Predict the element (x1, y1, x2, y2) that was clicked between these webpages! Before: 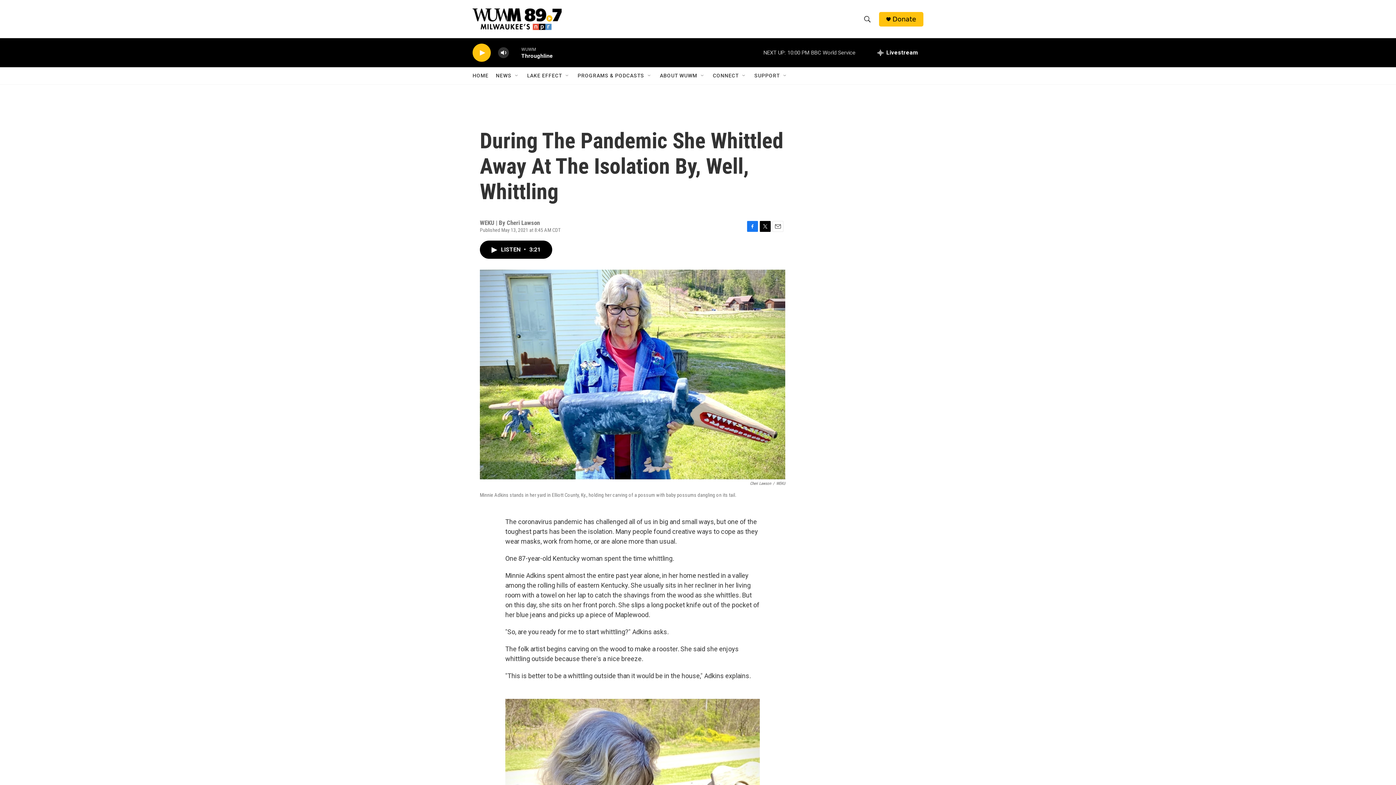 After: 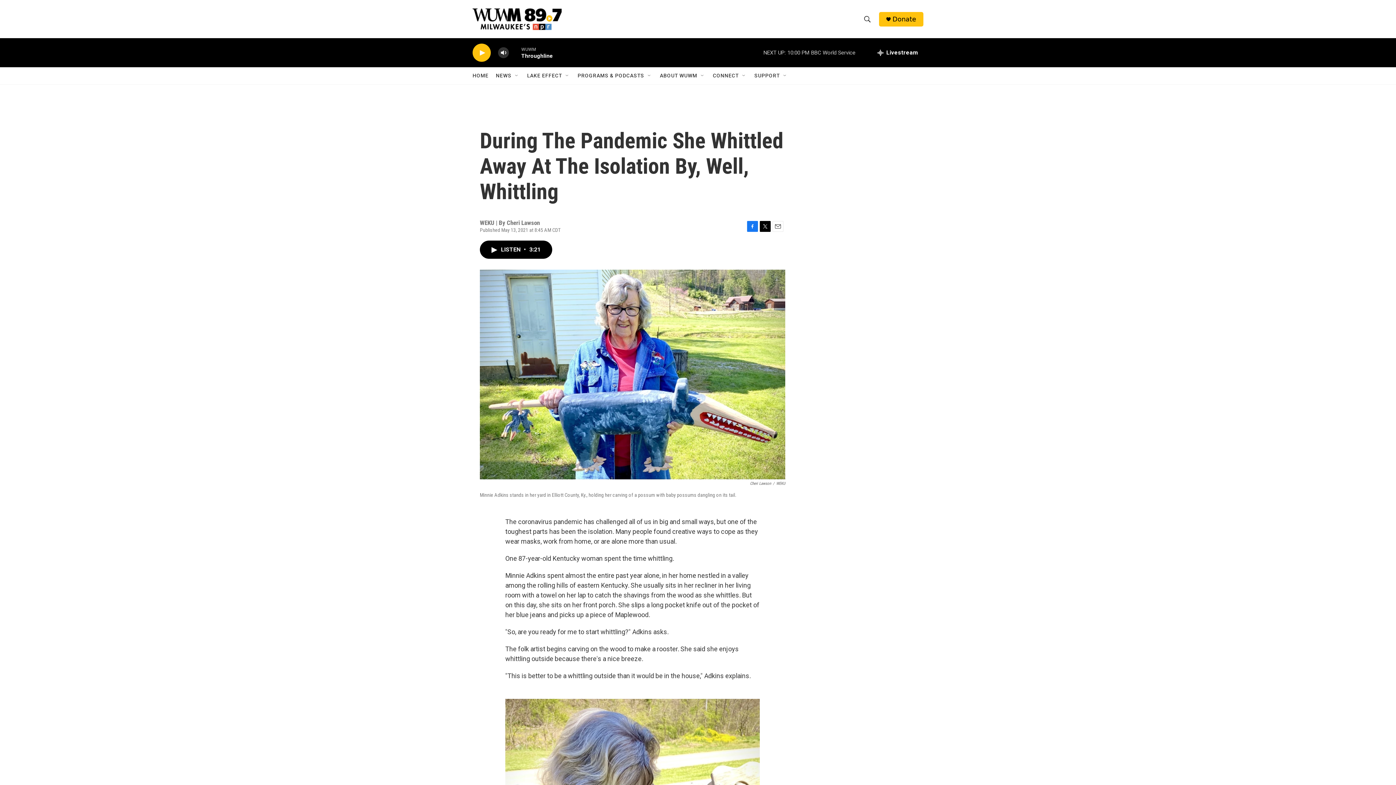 Action: bbox: (892, 15, 916, 22) label: Donate